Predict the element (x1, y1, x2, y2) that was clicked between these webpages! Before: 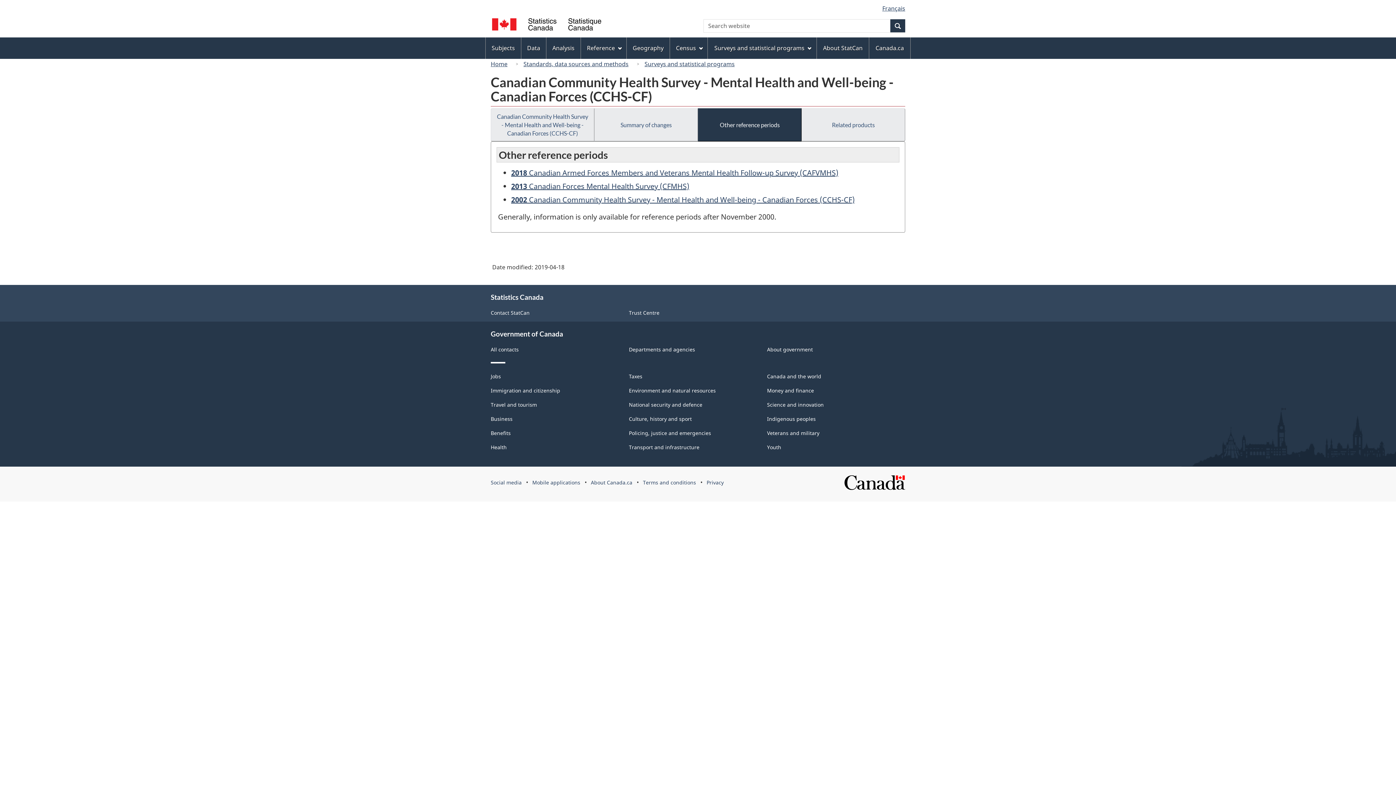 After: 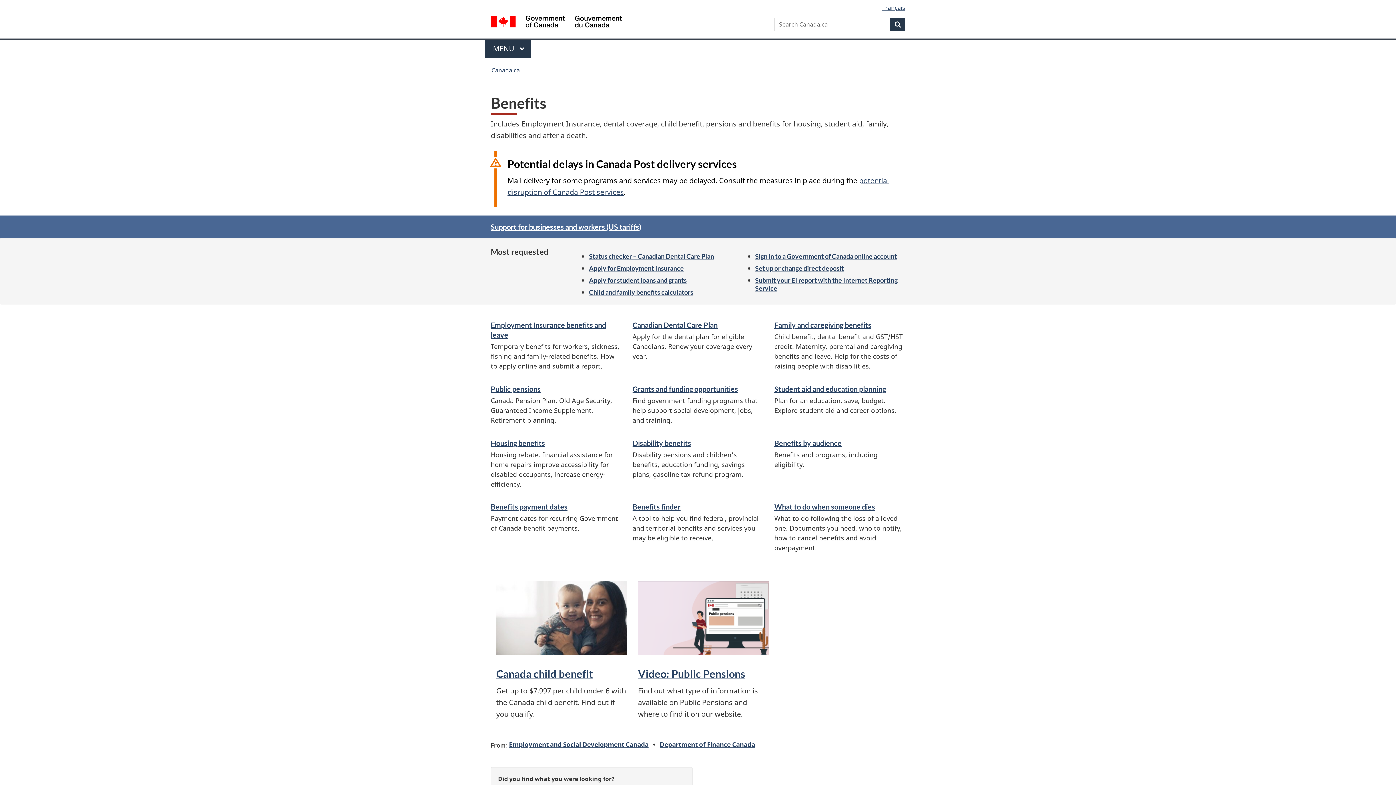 Action: bbox: (490, 429, 510, 436) label: Benefits